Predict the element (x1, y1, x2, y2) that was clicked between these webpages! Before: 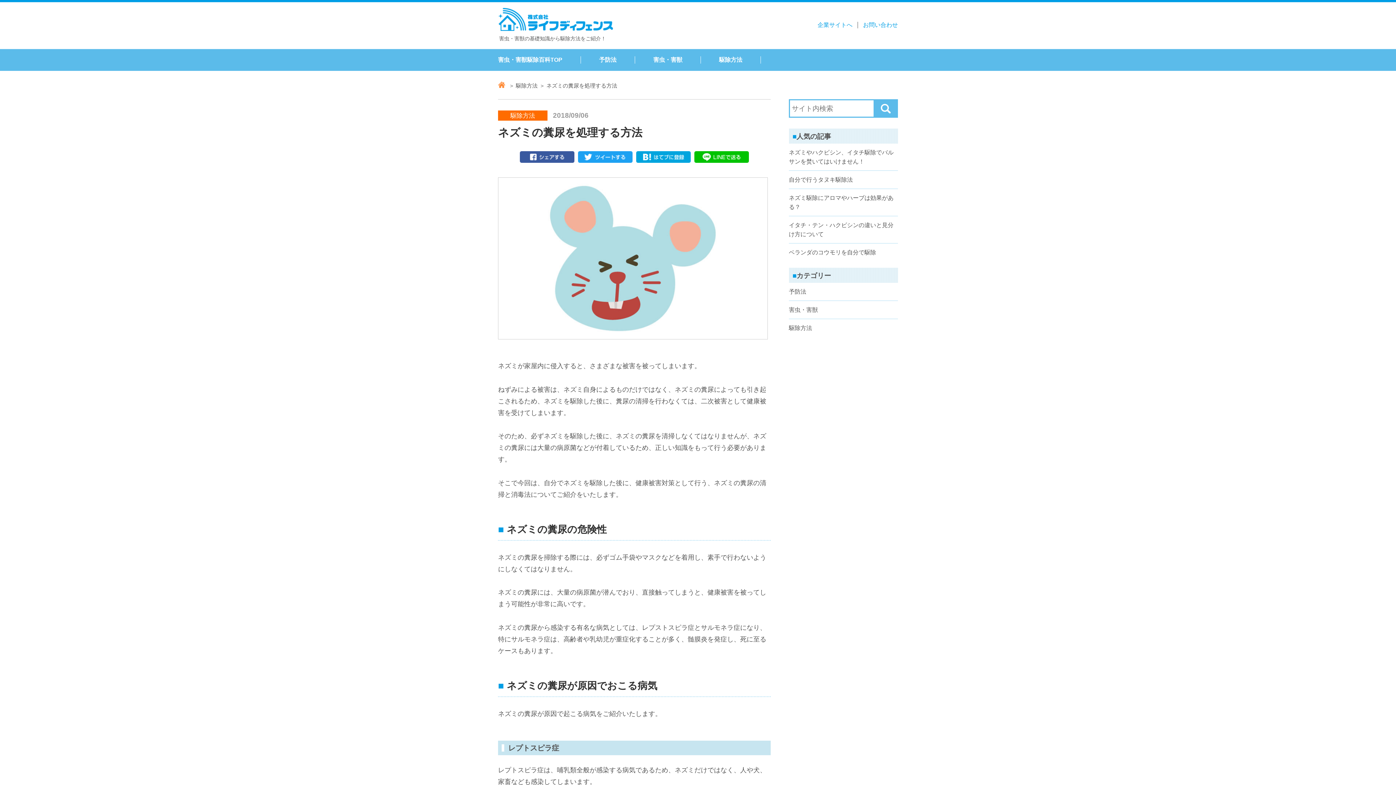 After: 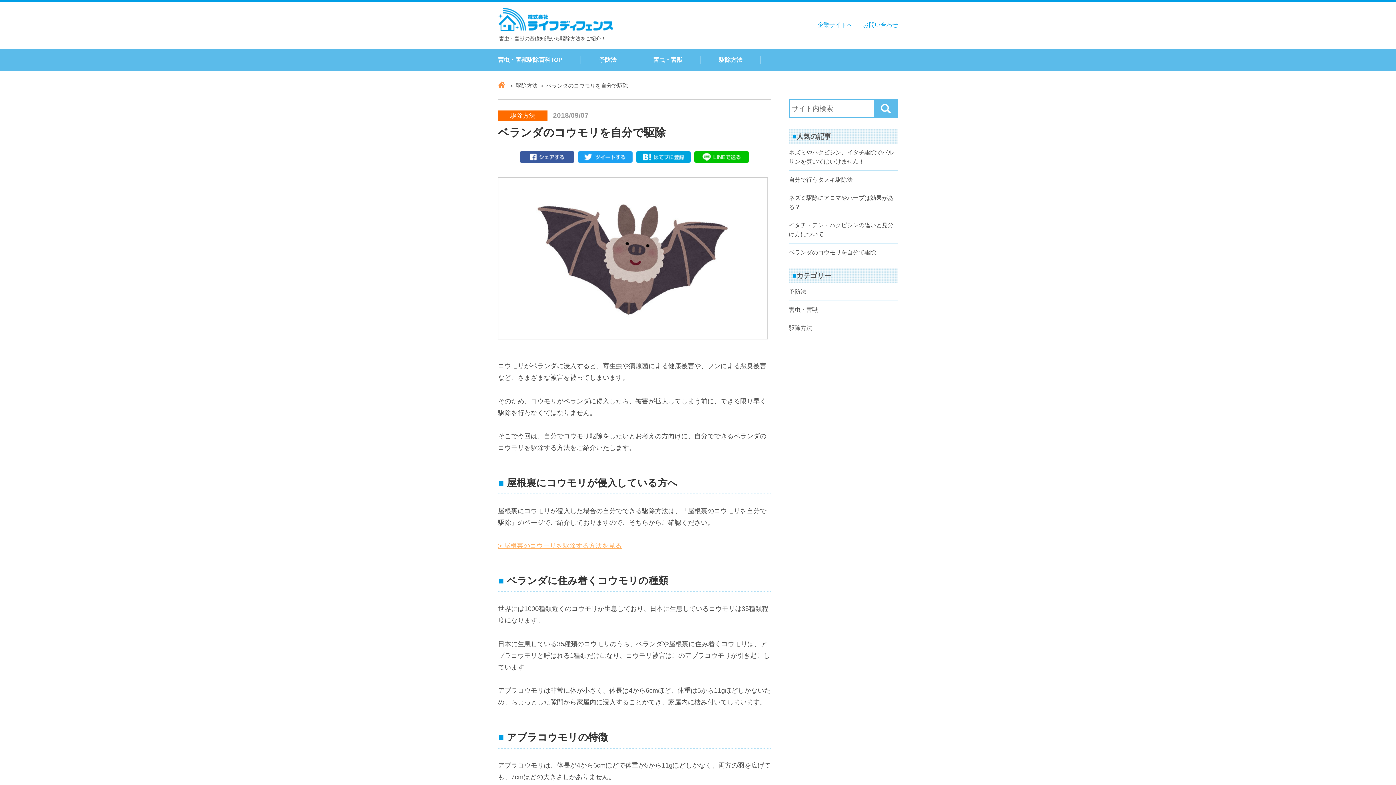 Action: label: ベランダのコウモリを自分で駆除 bbox: (789, 248, 898, 257)